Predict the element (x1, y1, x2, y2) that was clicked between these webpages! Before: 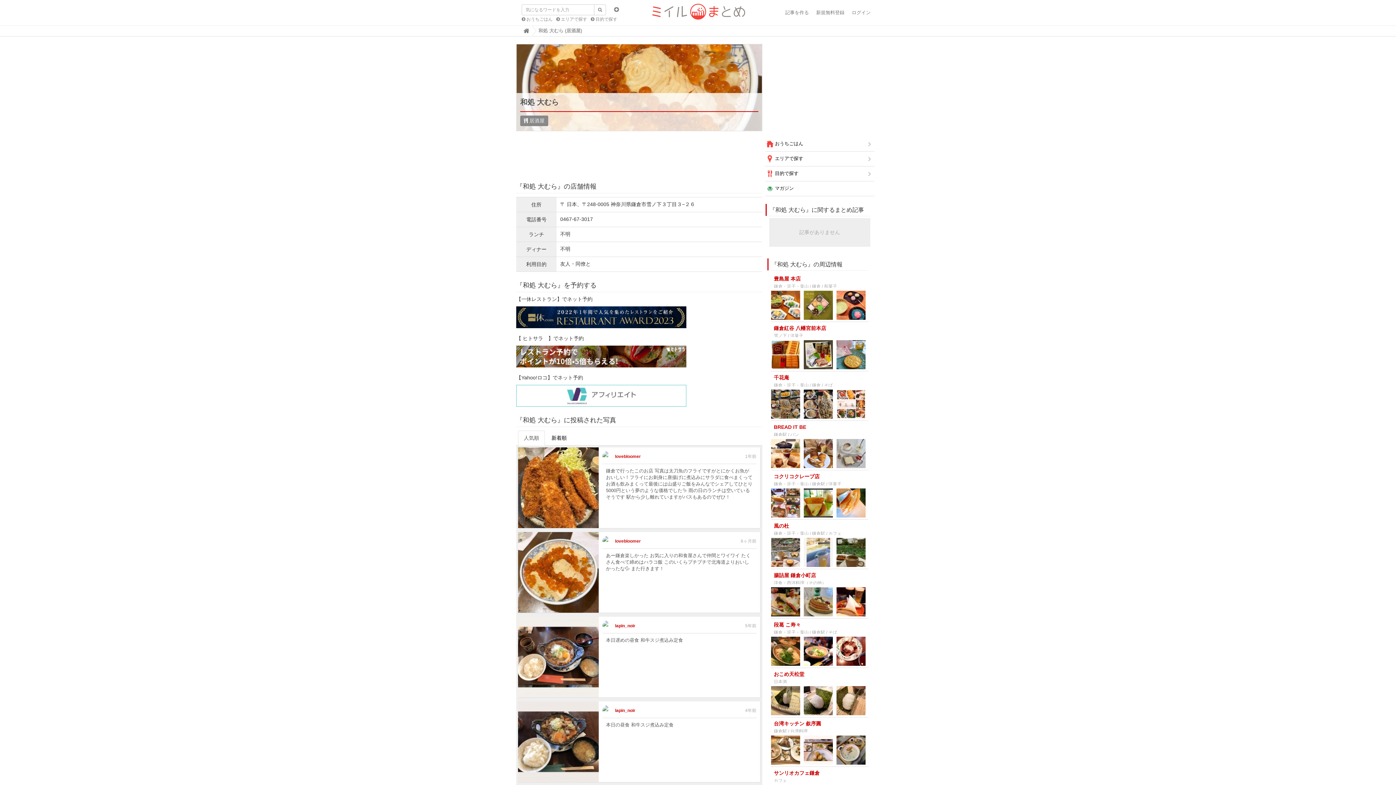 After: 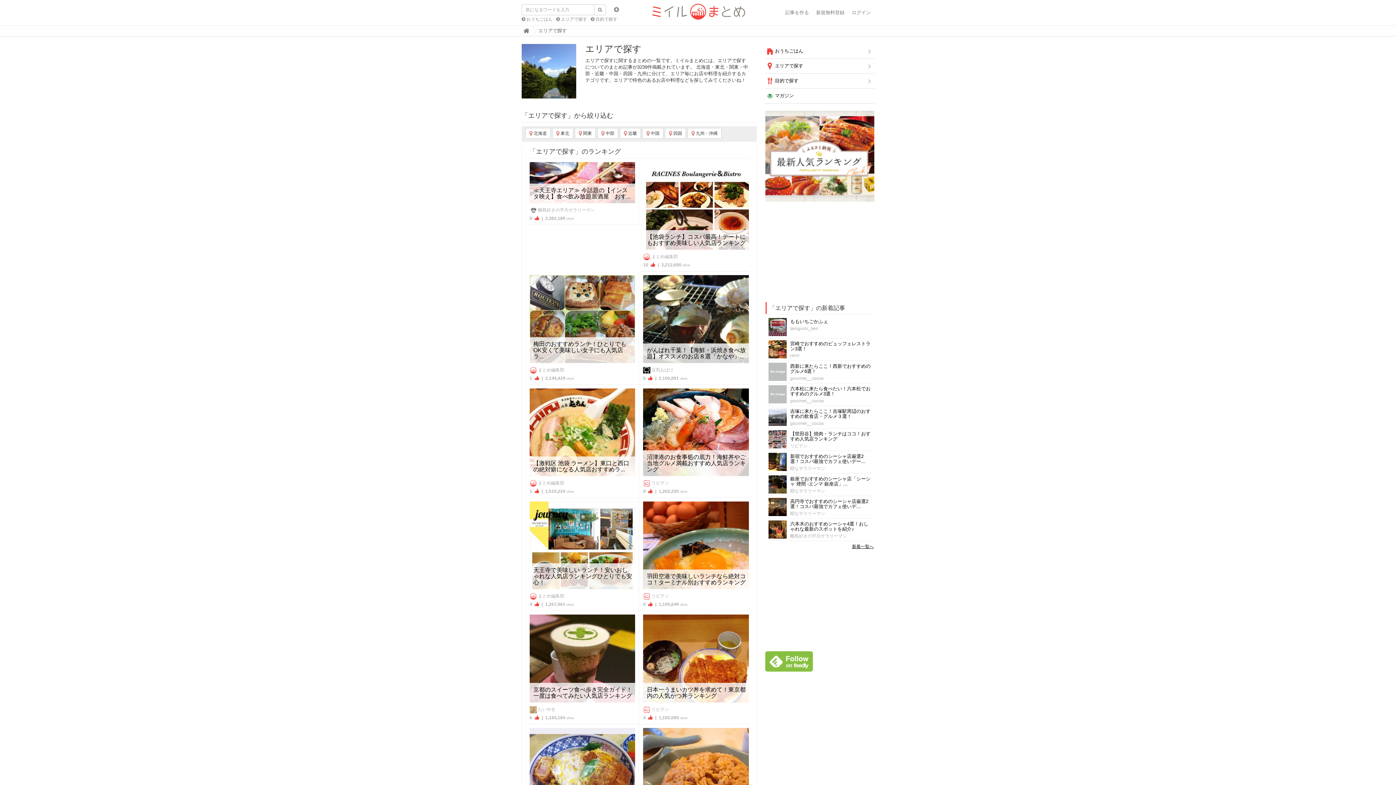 Action: bbox: (765, 151, 874, 166) label:  エリアで探す